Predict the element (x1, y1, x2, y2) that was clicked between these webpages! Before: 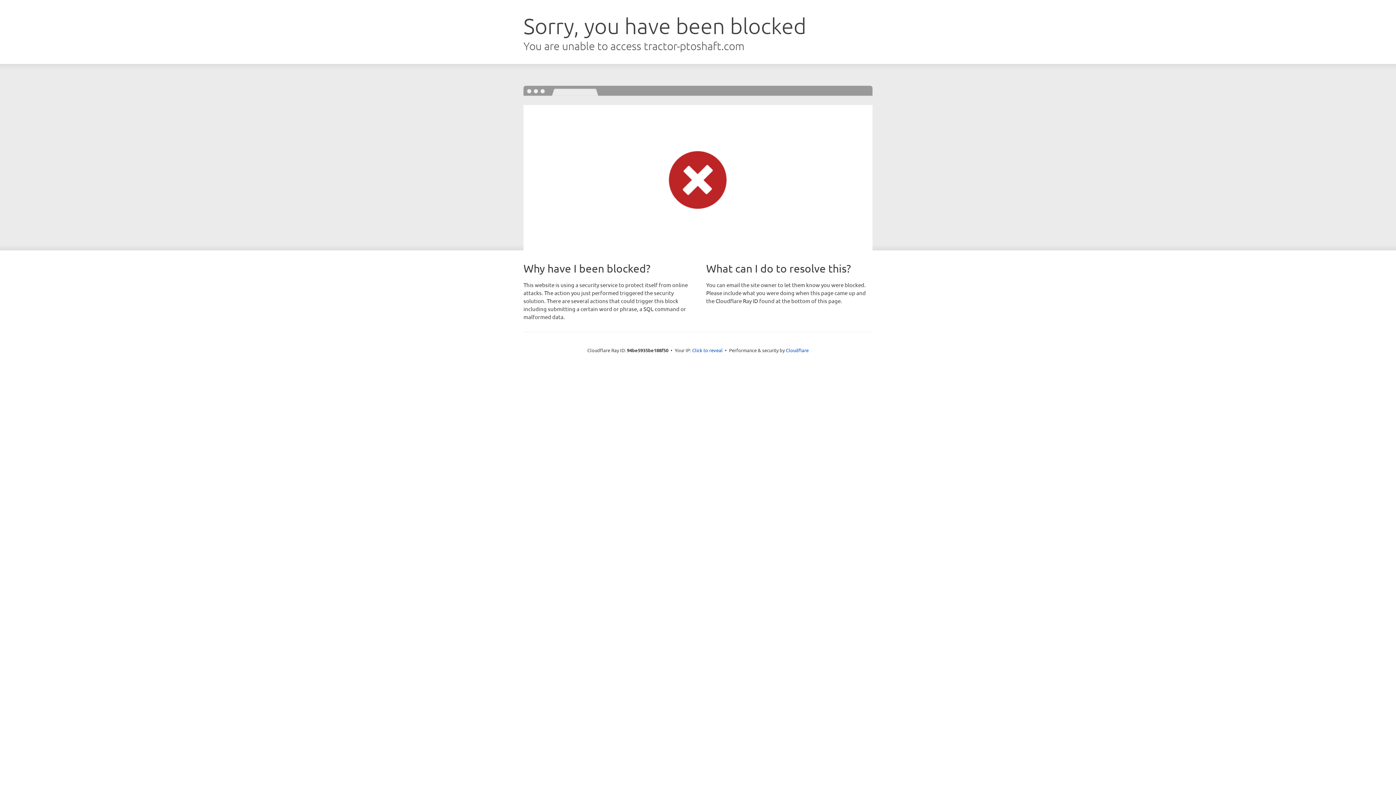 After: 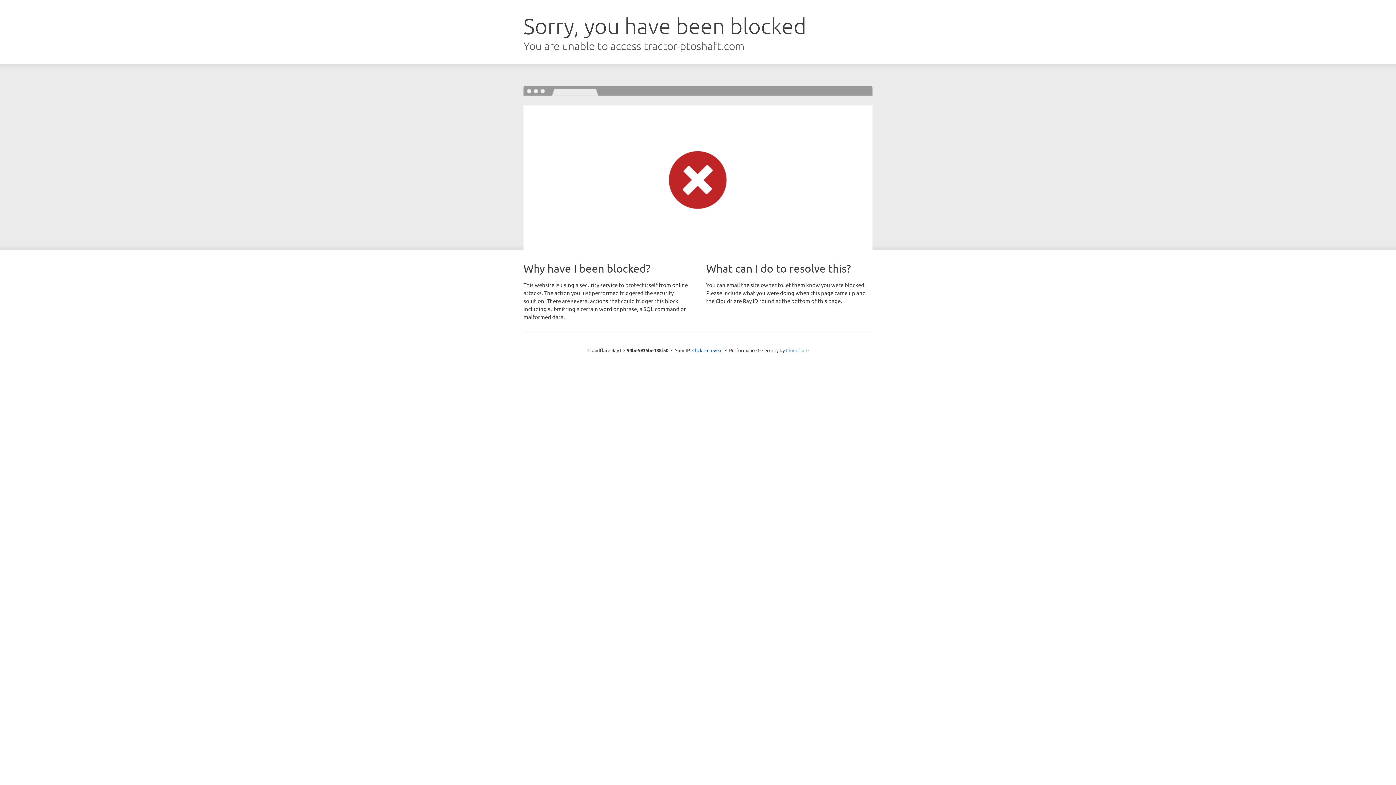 Action: bbox: (786, 347, 808, 353) label: Cloudflare